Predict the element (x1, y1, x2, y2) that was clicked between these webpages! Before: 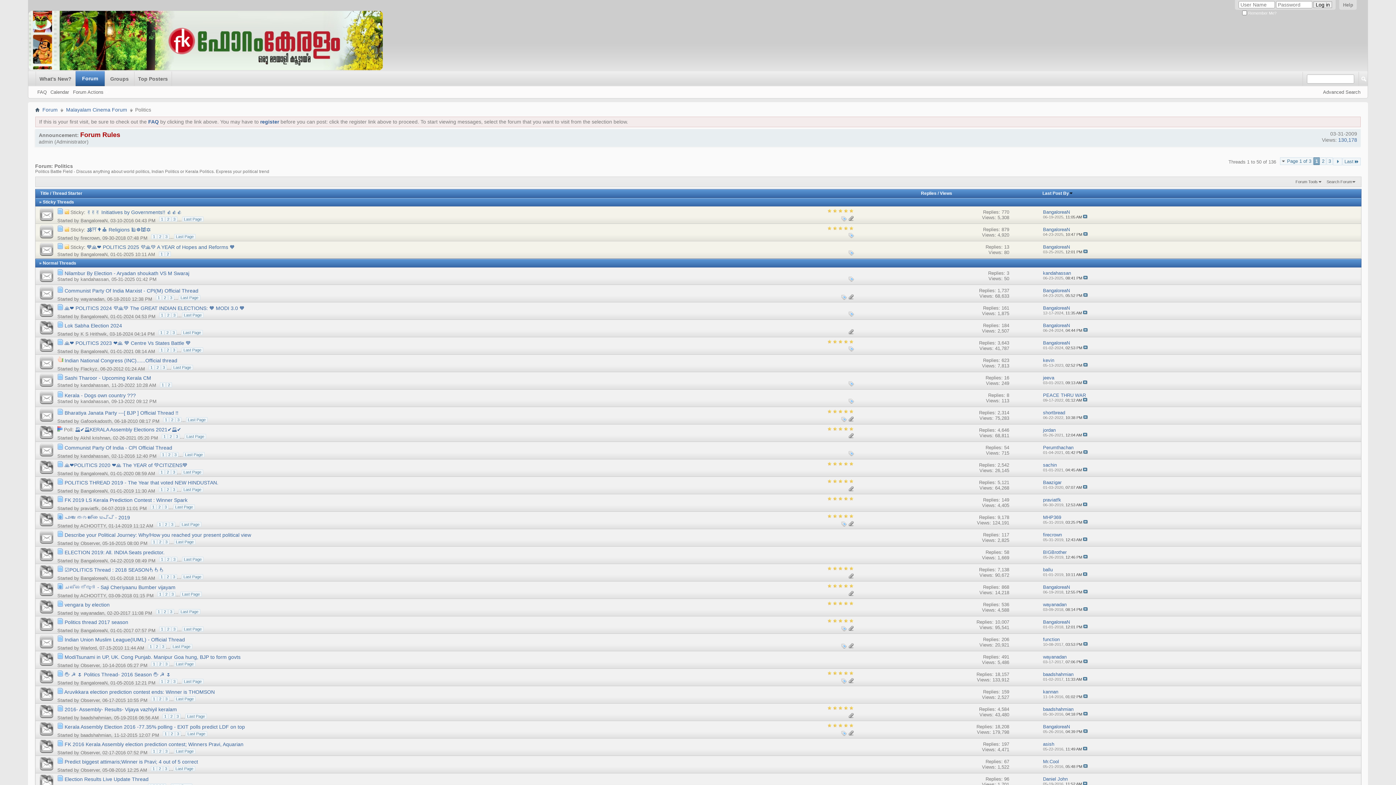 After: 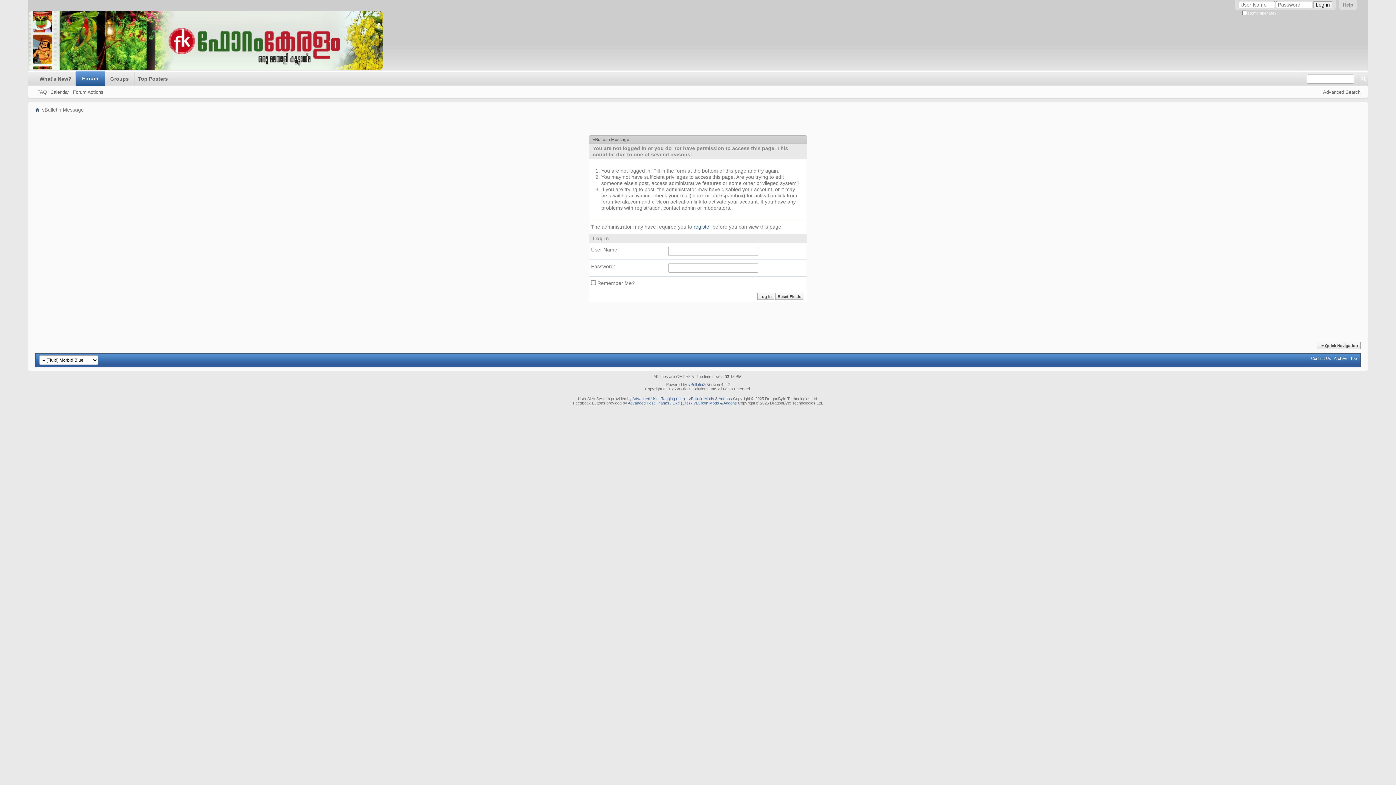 Action: bbox: (157, 766, 162, 771) label: 2